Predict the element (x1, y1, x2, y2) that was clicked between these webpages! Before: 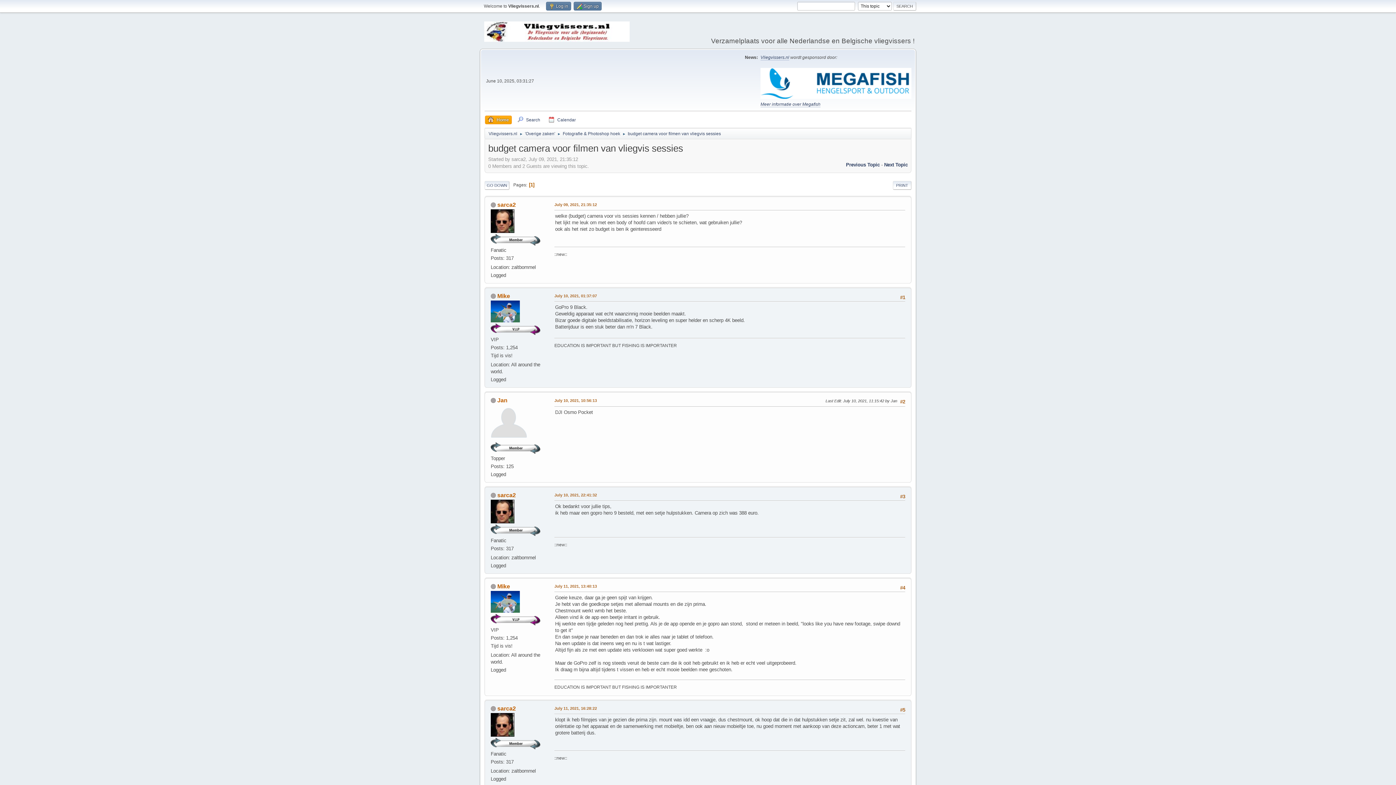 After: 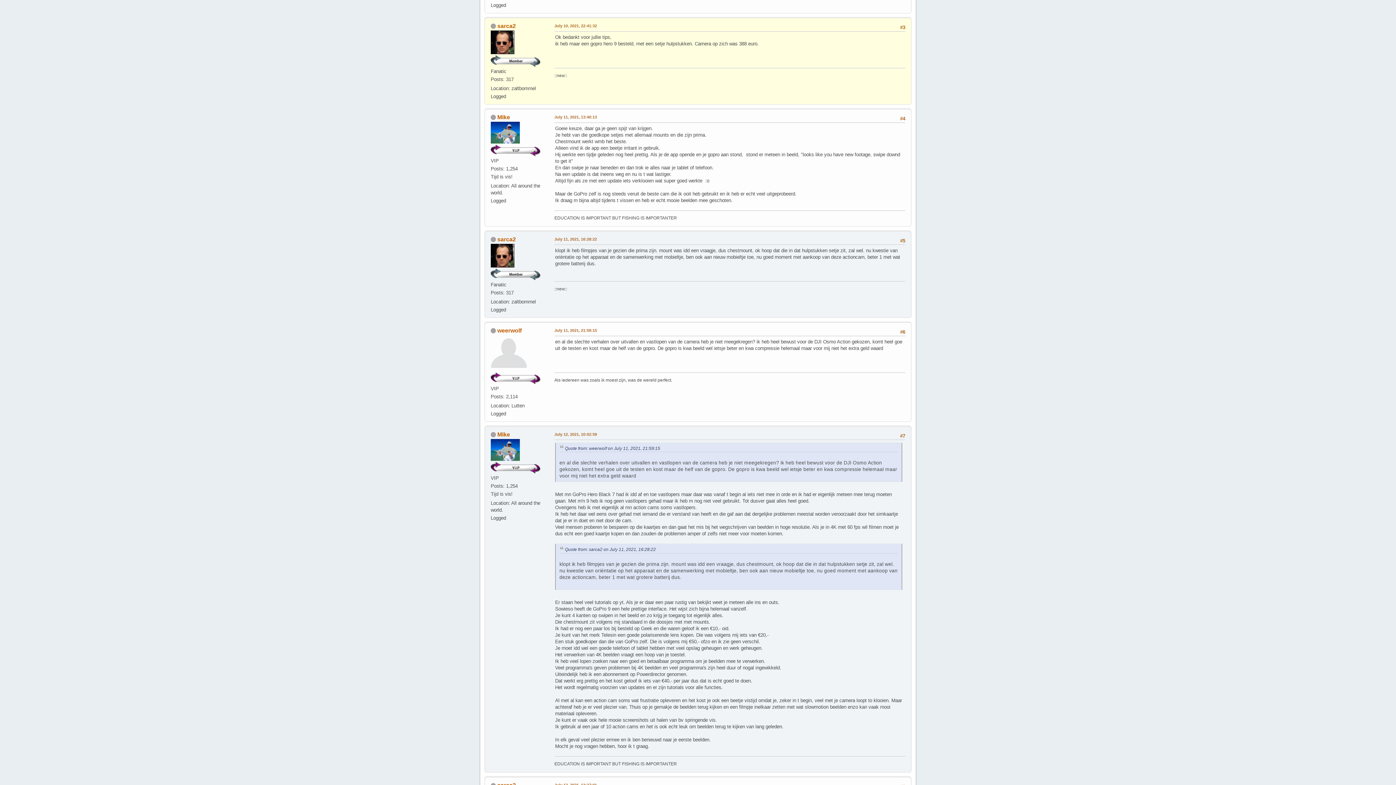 Action: label: July 10, 2021, 22:41:32 bbox: (554, 492, 597, 498)